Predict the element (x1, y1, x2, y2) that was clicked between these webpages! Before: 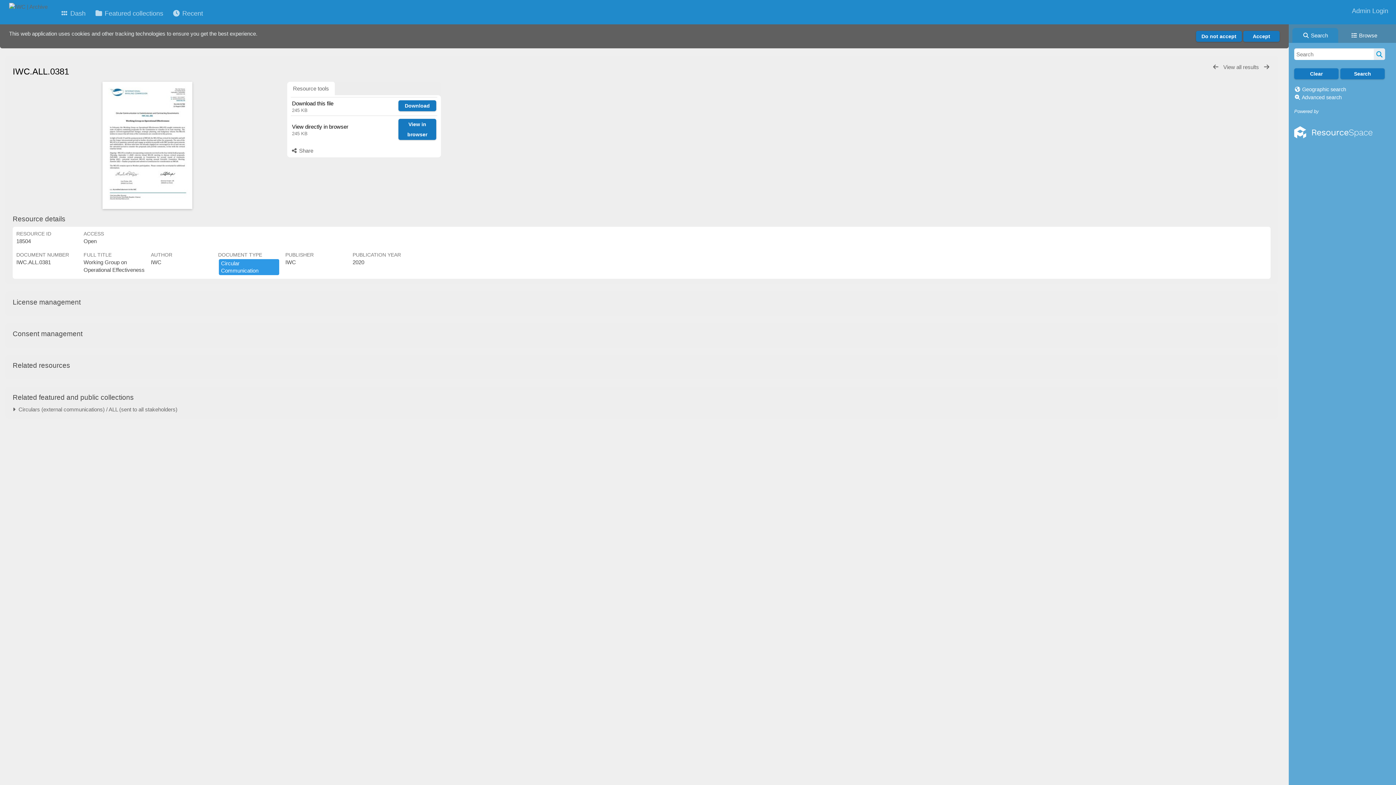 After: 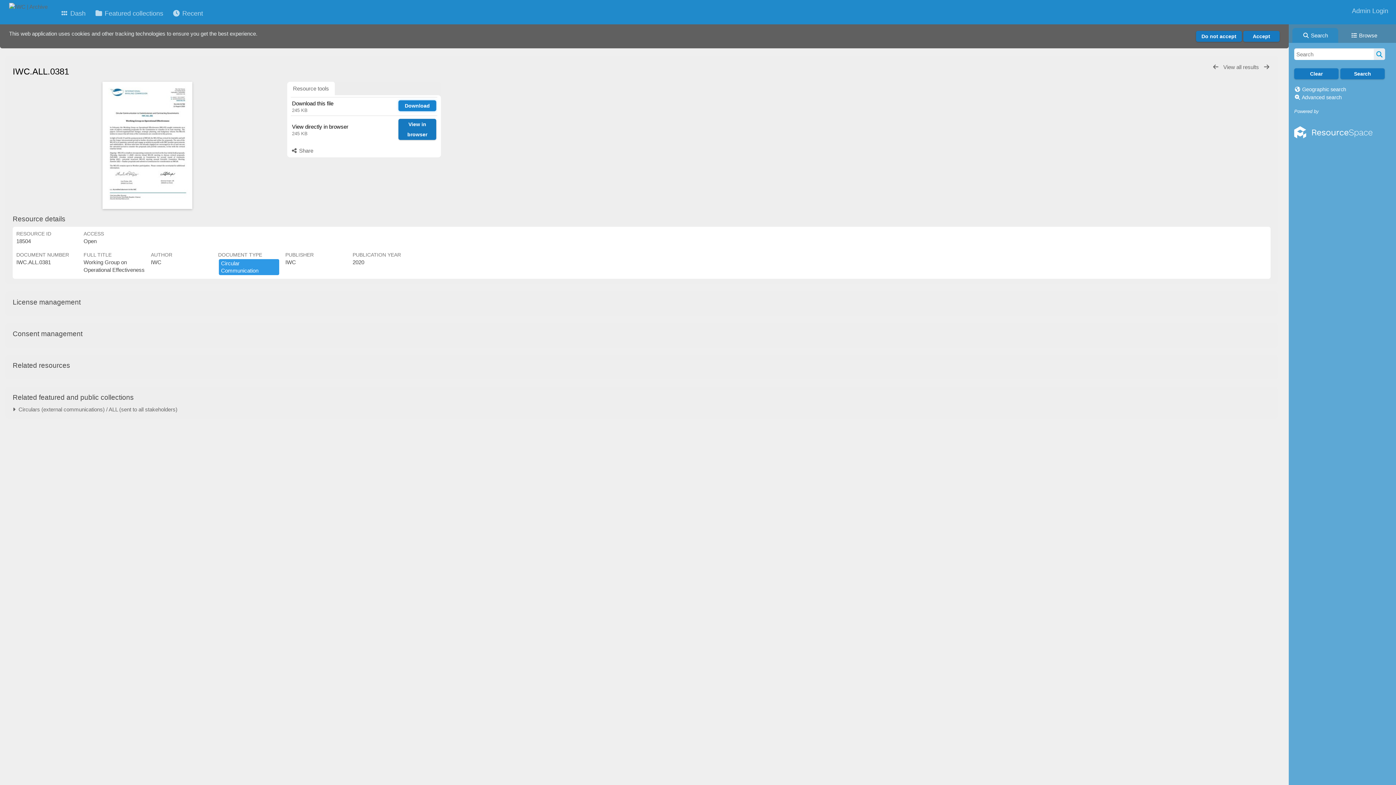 Action: bbox: (398, 100, 436, 111) label: Download